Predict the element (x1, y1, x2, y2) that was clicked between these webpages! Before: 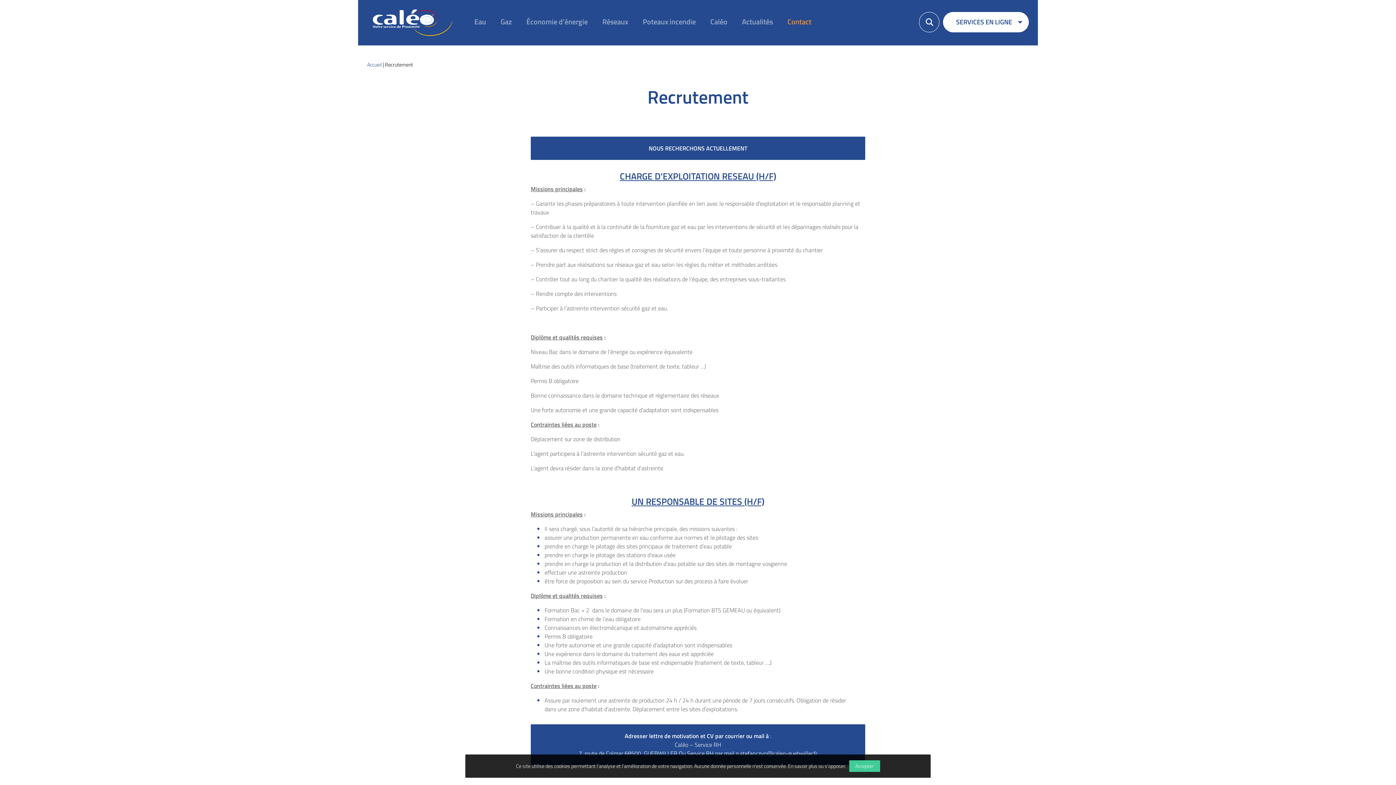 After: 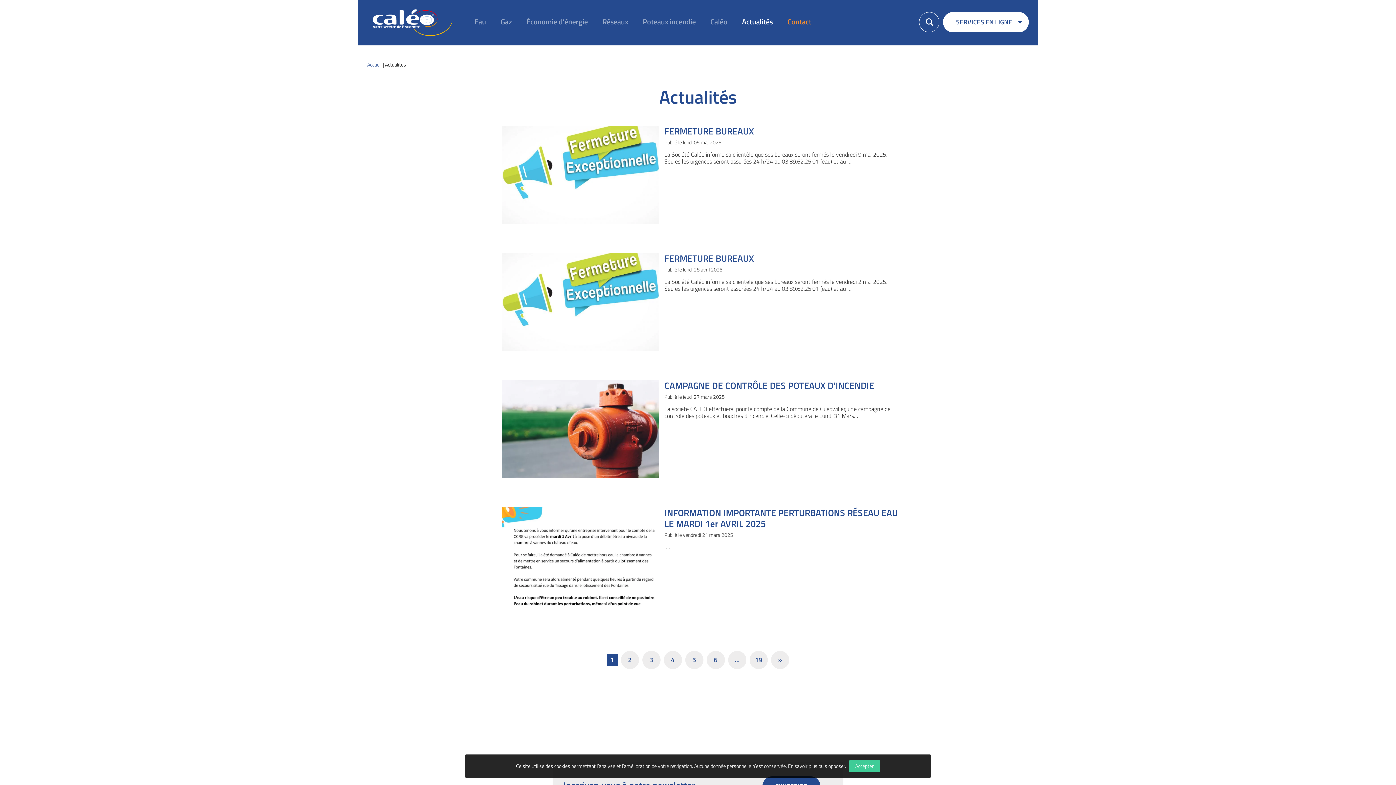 Action: label: Actualités bbox: (734, 0, 780, 44)